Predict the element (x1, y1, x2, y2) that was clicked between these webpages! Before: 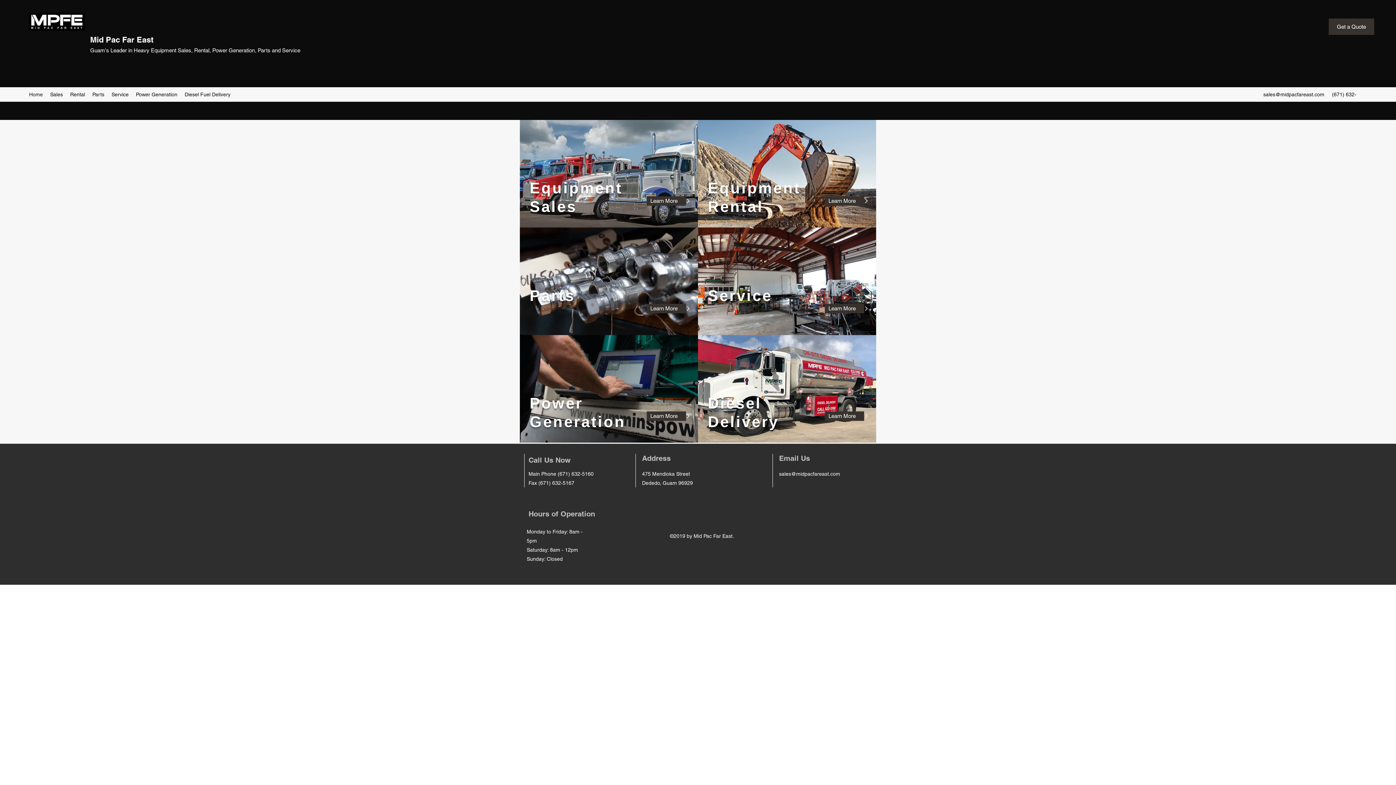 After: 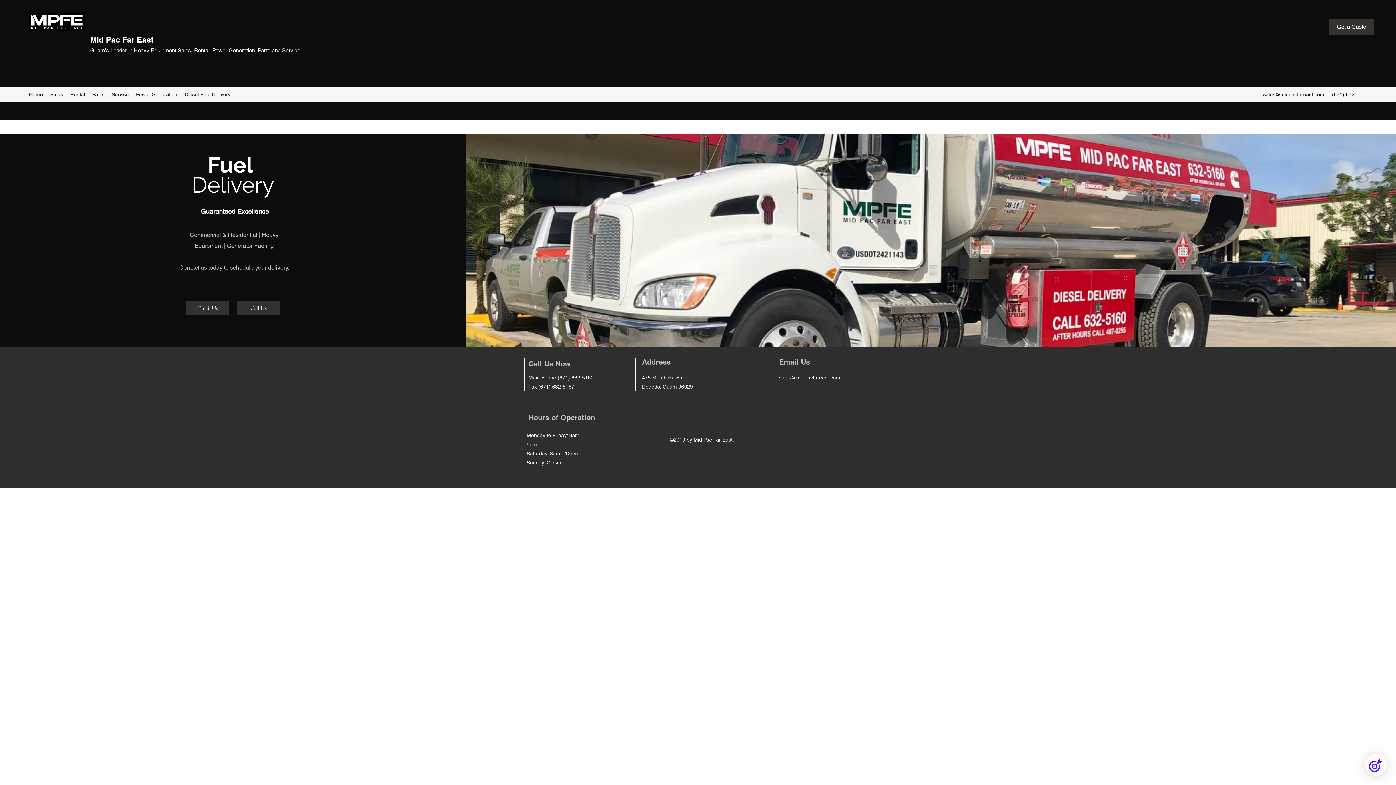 Action: label: Learn More bbox: (825, 411, 864, 421)